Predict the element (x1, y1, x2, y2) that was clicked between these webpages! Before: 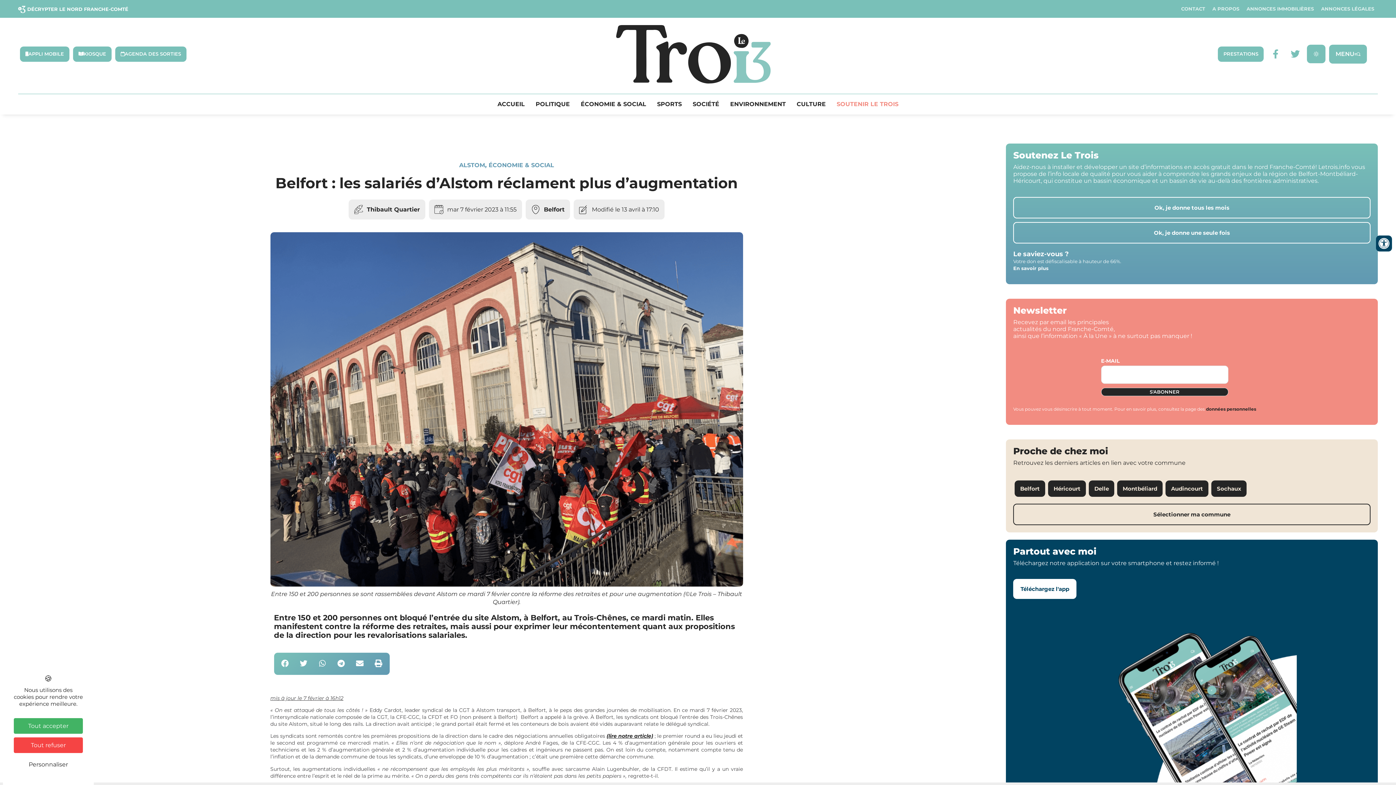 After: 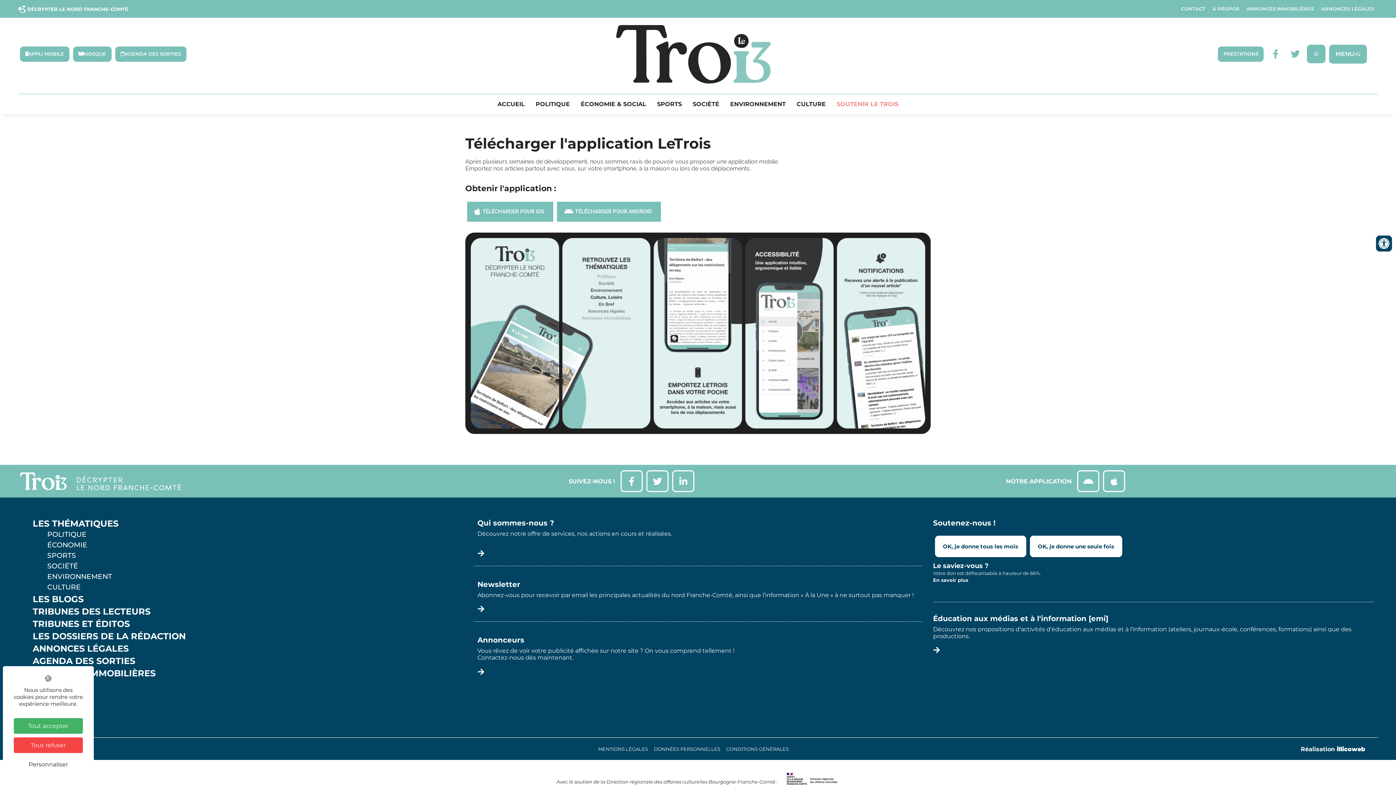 Action: label: Téléchargez l'app bbox: (1013, 579, 1076, 599)